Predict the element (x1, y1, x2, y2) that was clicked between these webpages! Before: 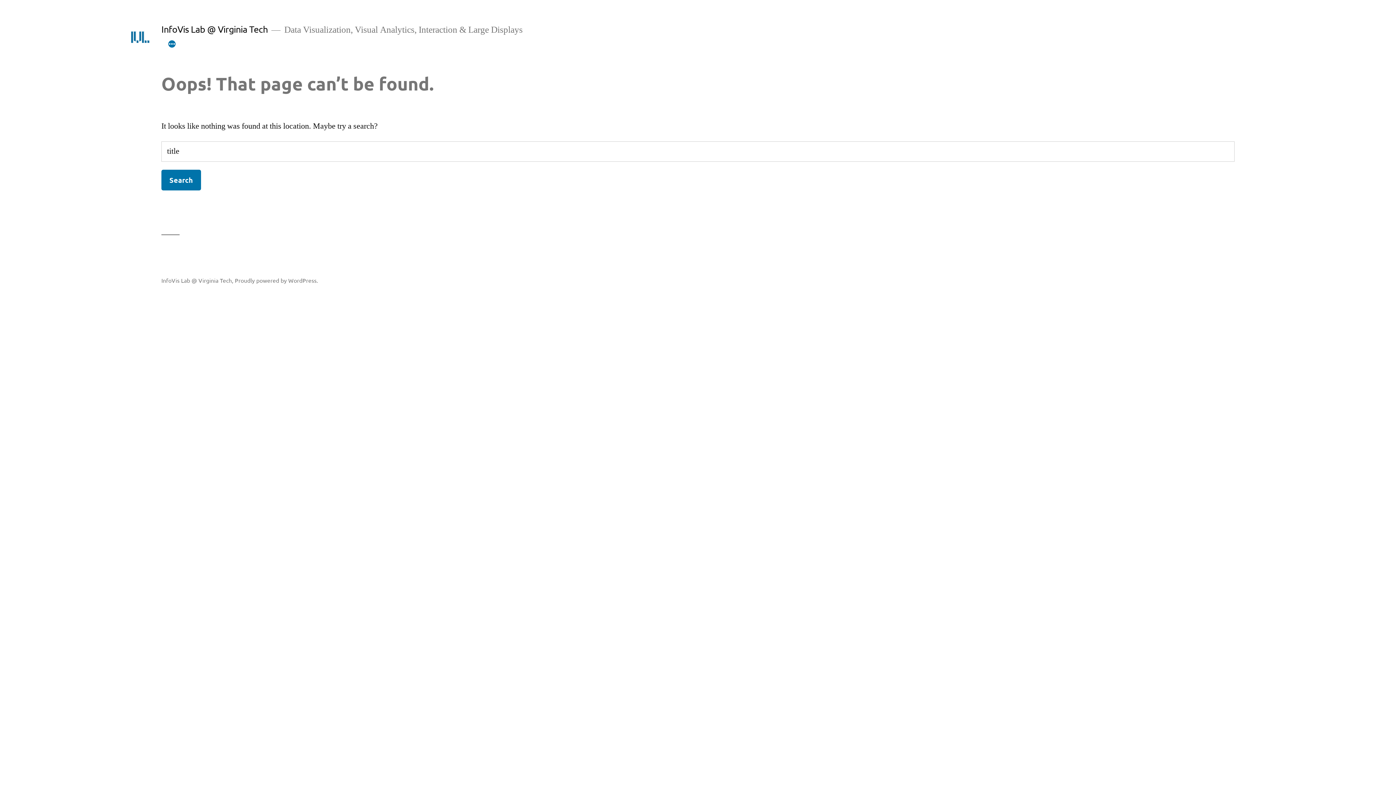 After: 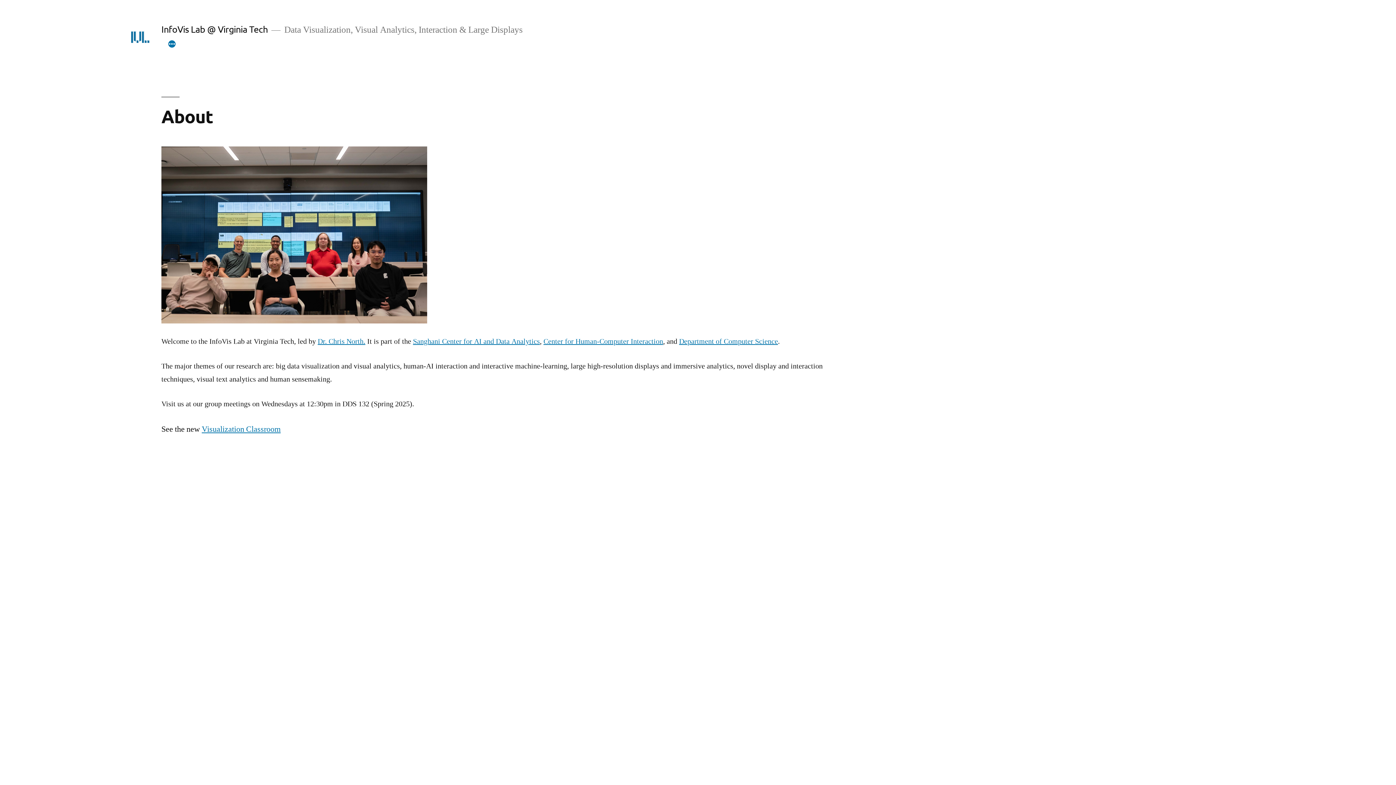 Action: label: InfoVis Lab @ Virginia Tech bbox: (161, 276, 232, 283)